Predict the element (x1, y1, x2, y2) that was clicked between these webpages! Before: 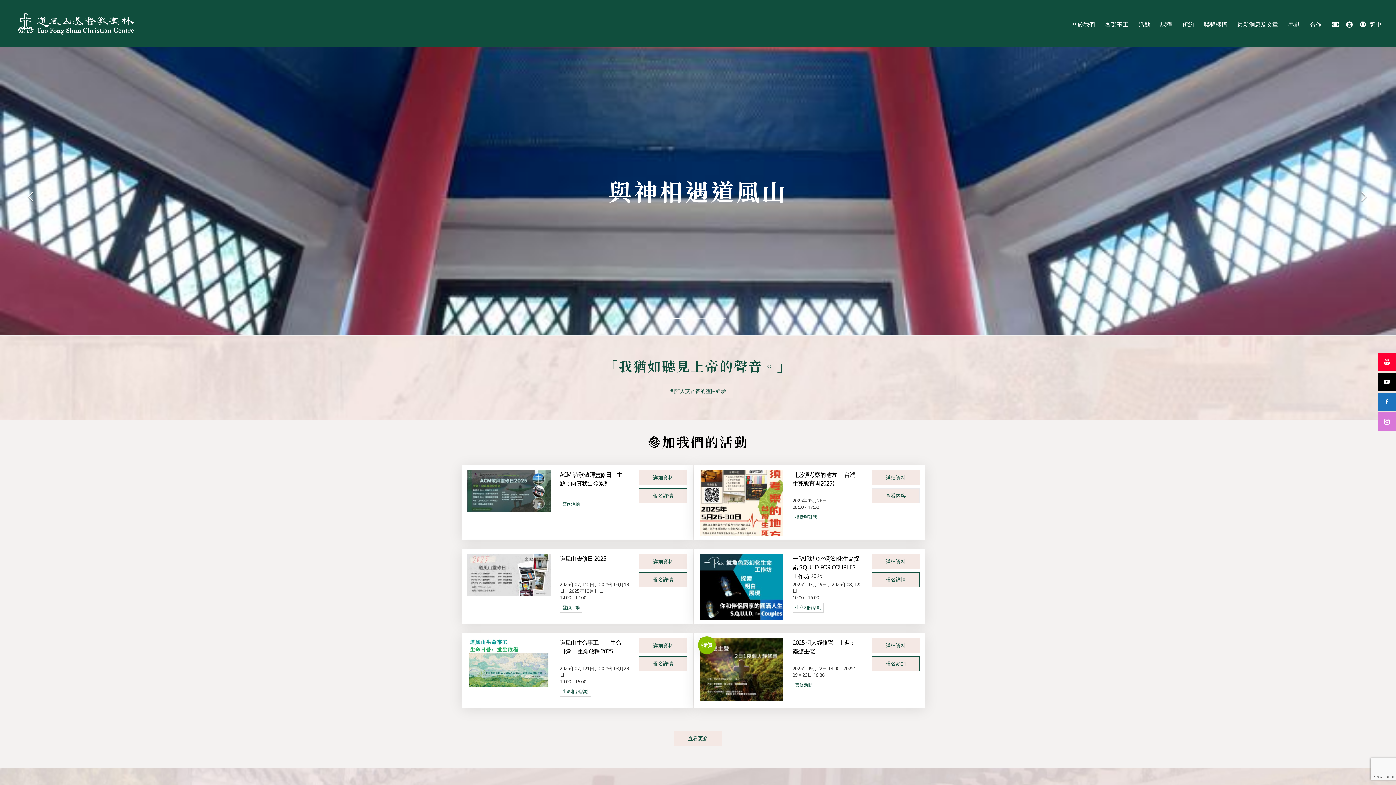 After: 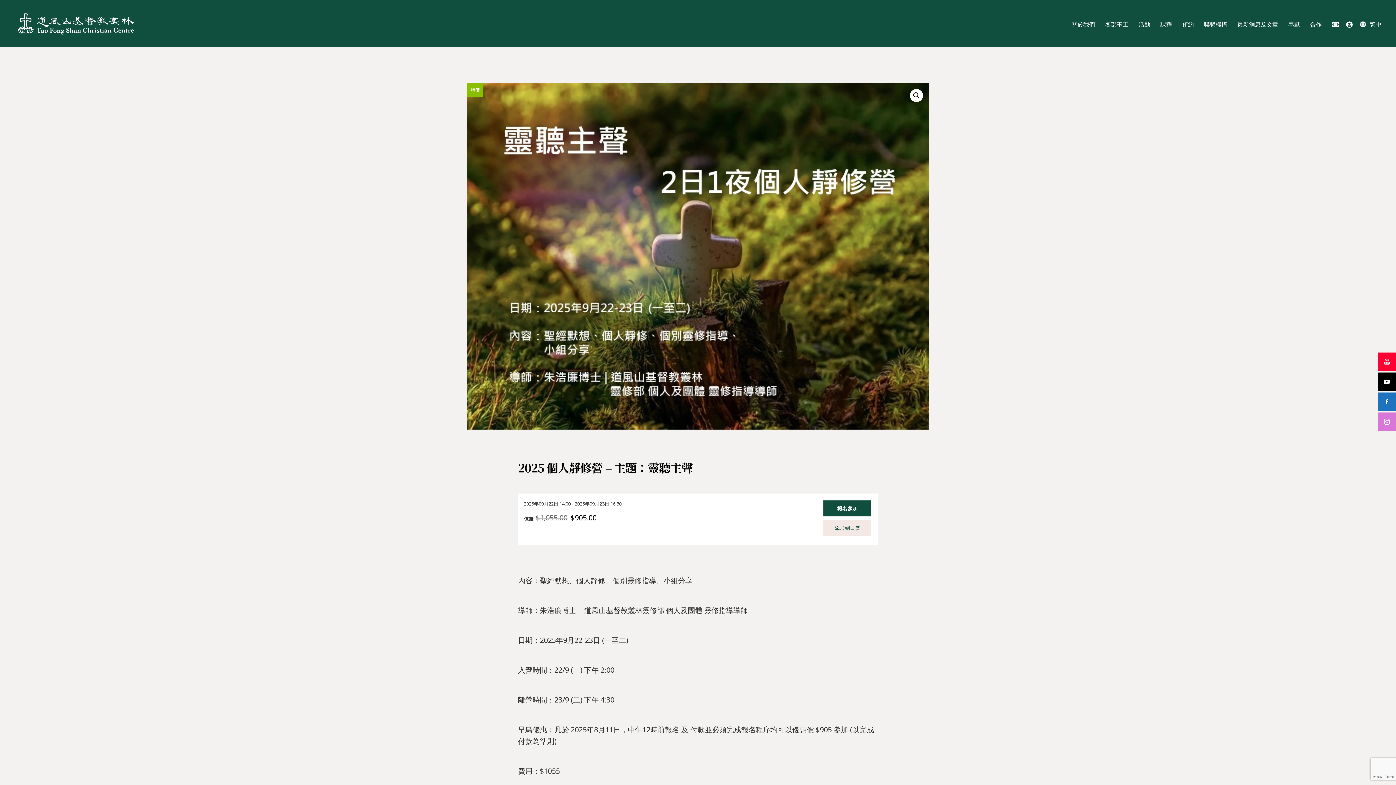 Action: bbox: (700, 666, 783, 672)